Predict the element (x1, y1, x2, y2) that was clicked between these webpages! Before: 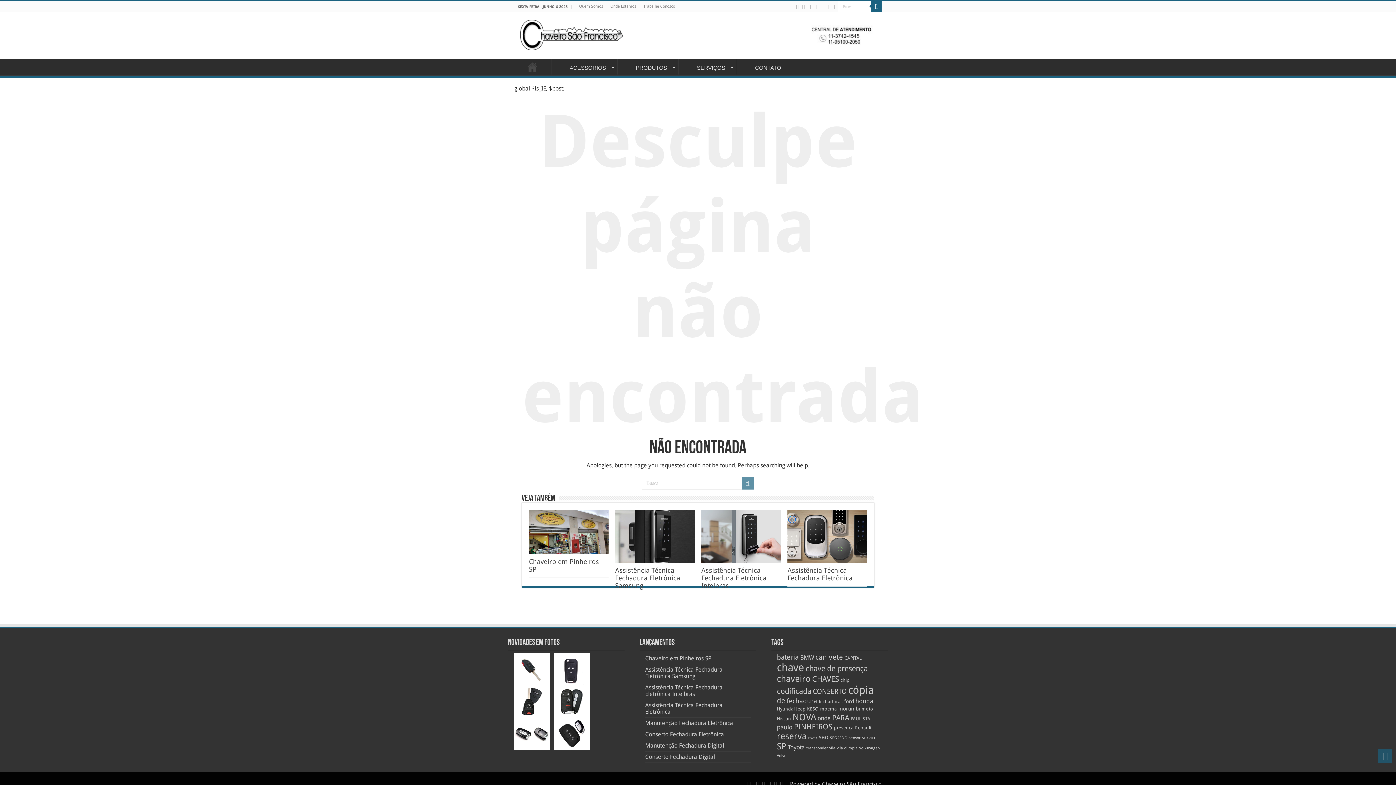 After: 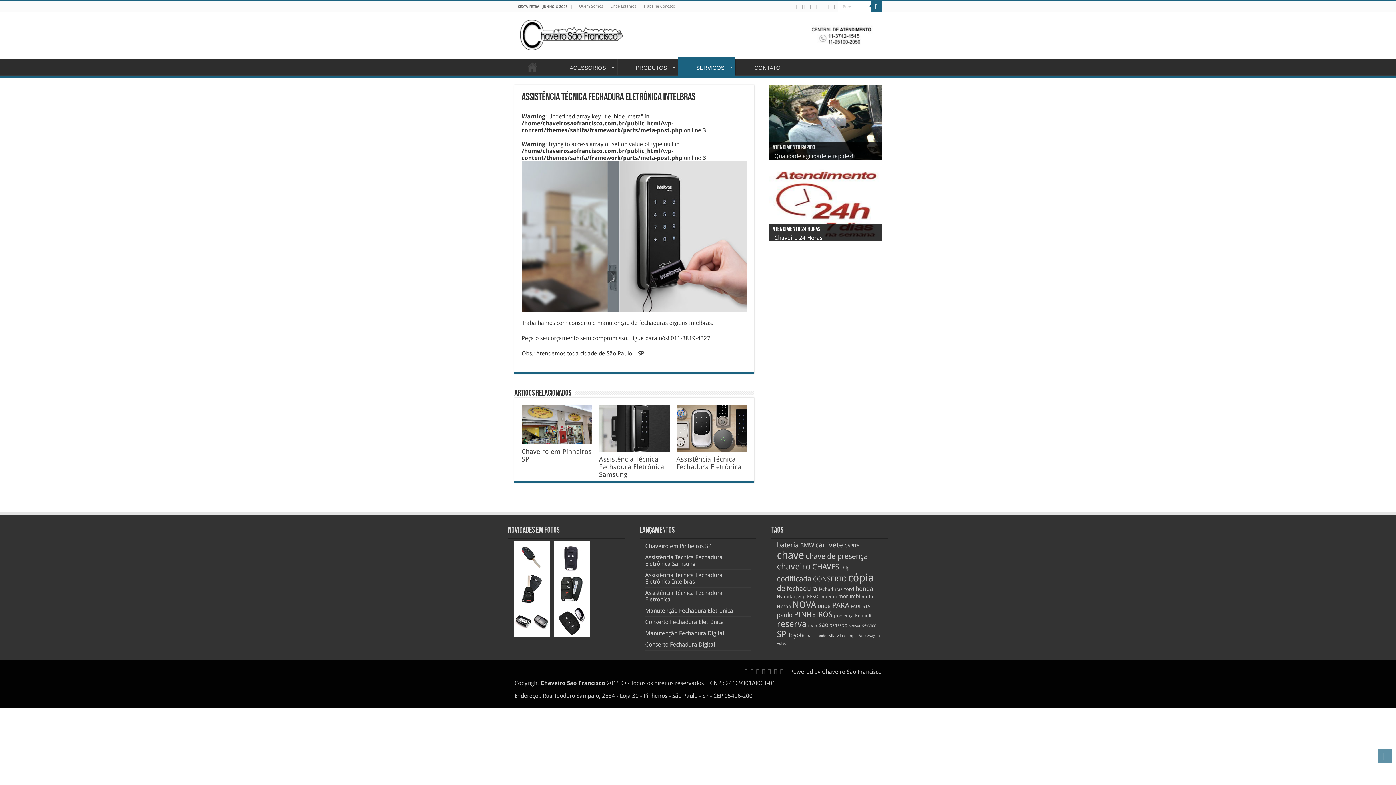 Action: label: Assistência Técnica Fechadura Eletrônica Intelbras bbox: (701, 566, 766, 589)